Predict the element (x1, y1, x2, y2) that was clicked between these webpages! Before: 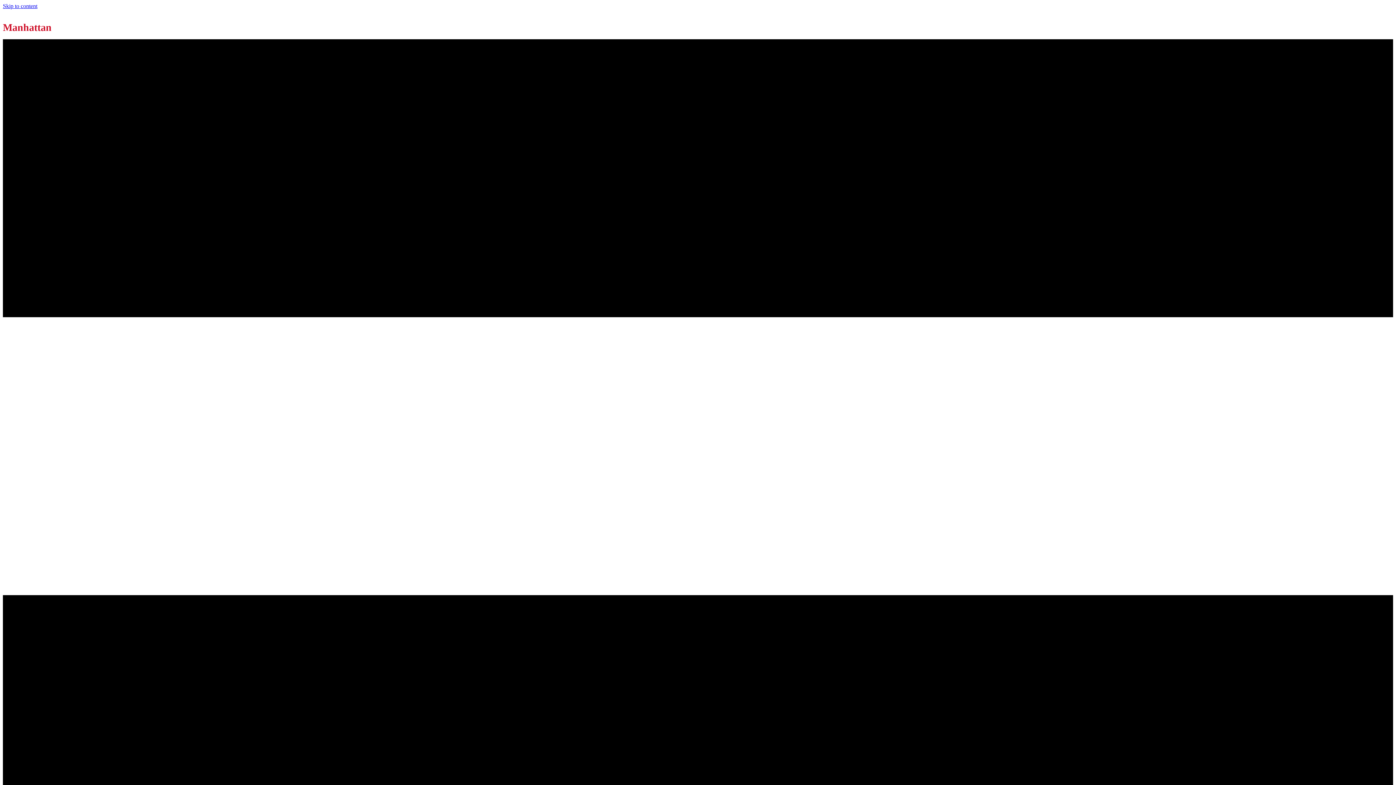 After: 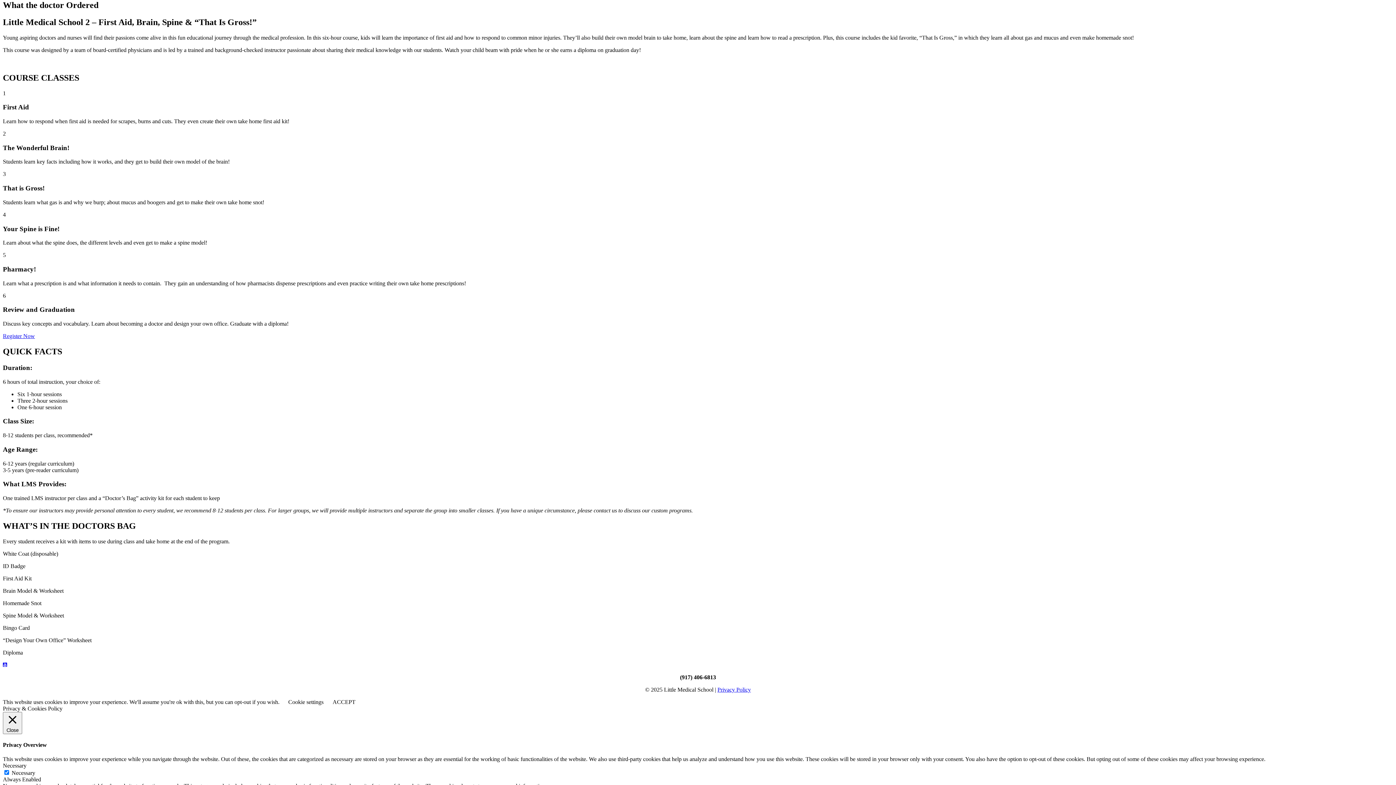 Action: label: Skip to content bbox: (2, 2, 37, 9)